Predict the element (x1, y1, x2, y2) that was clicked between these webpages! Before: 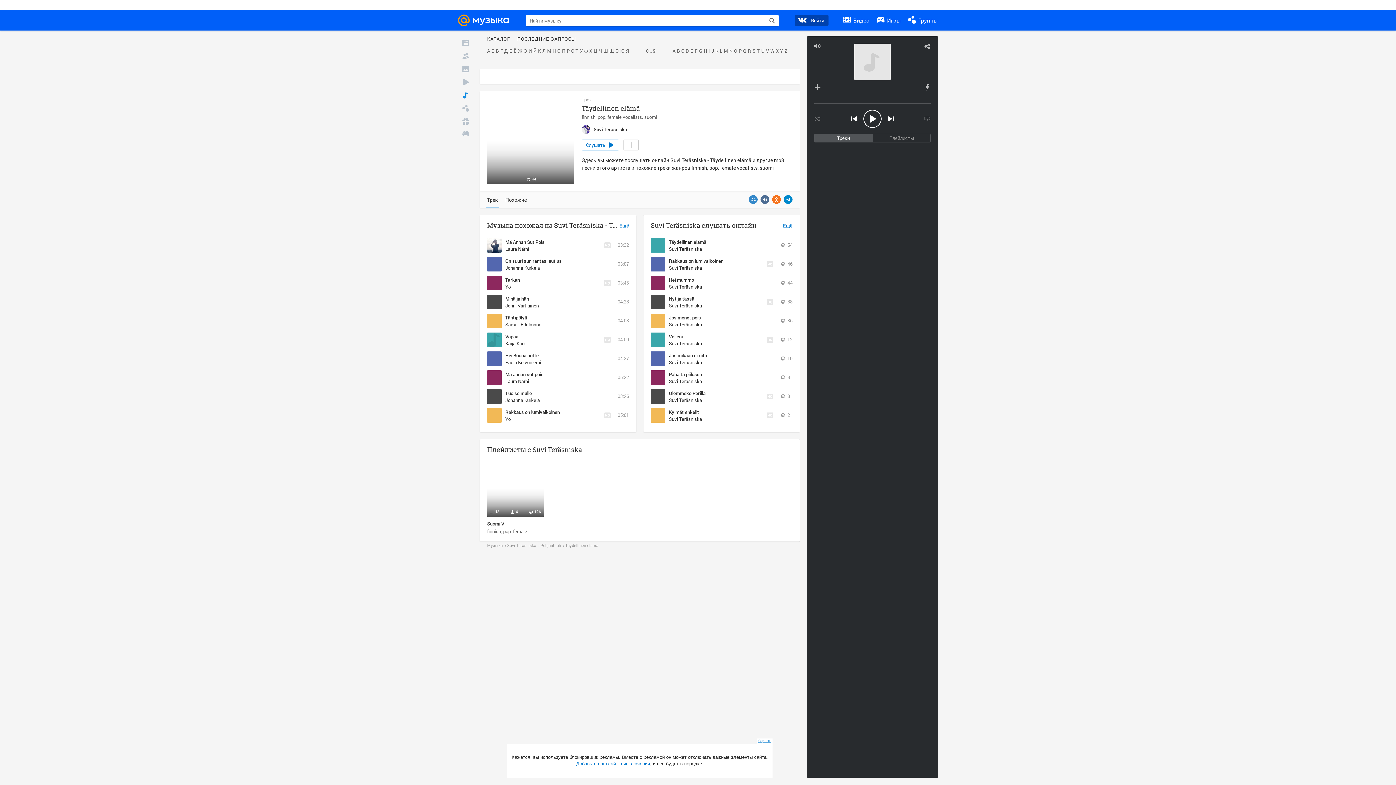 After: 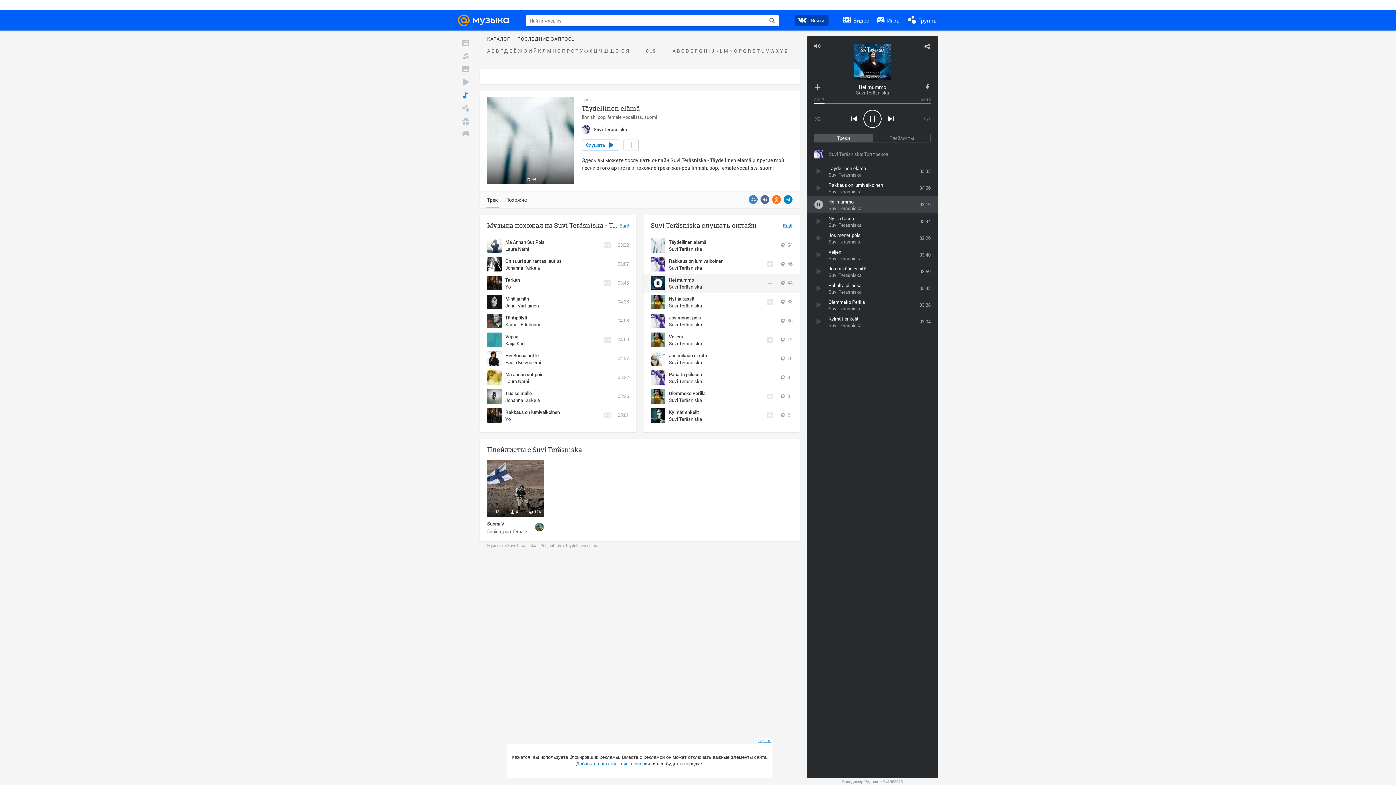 Action: label: Hei mummo bbox: (669, 276, 694, 283)